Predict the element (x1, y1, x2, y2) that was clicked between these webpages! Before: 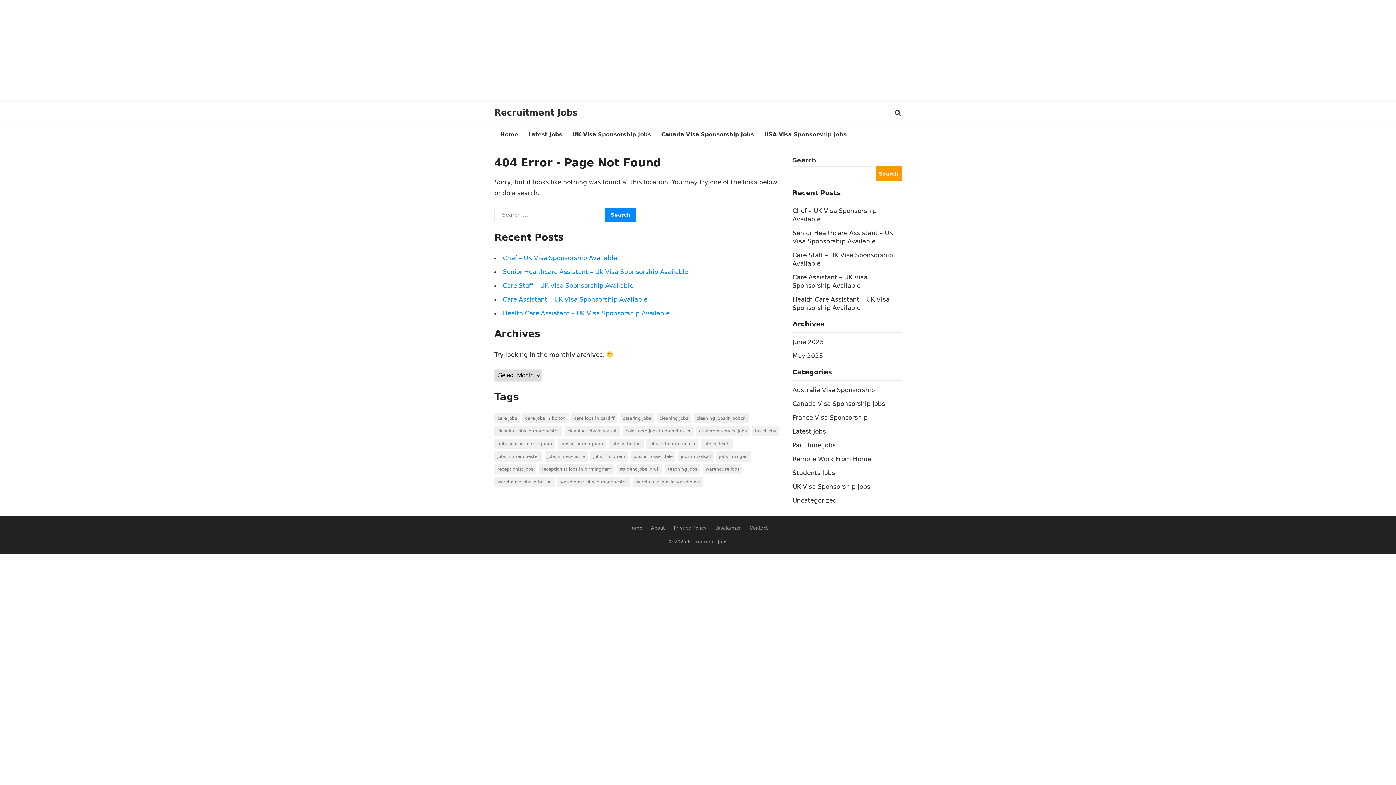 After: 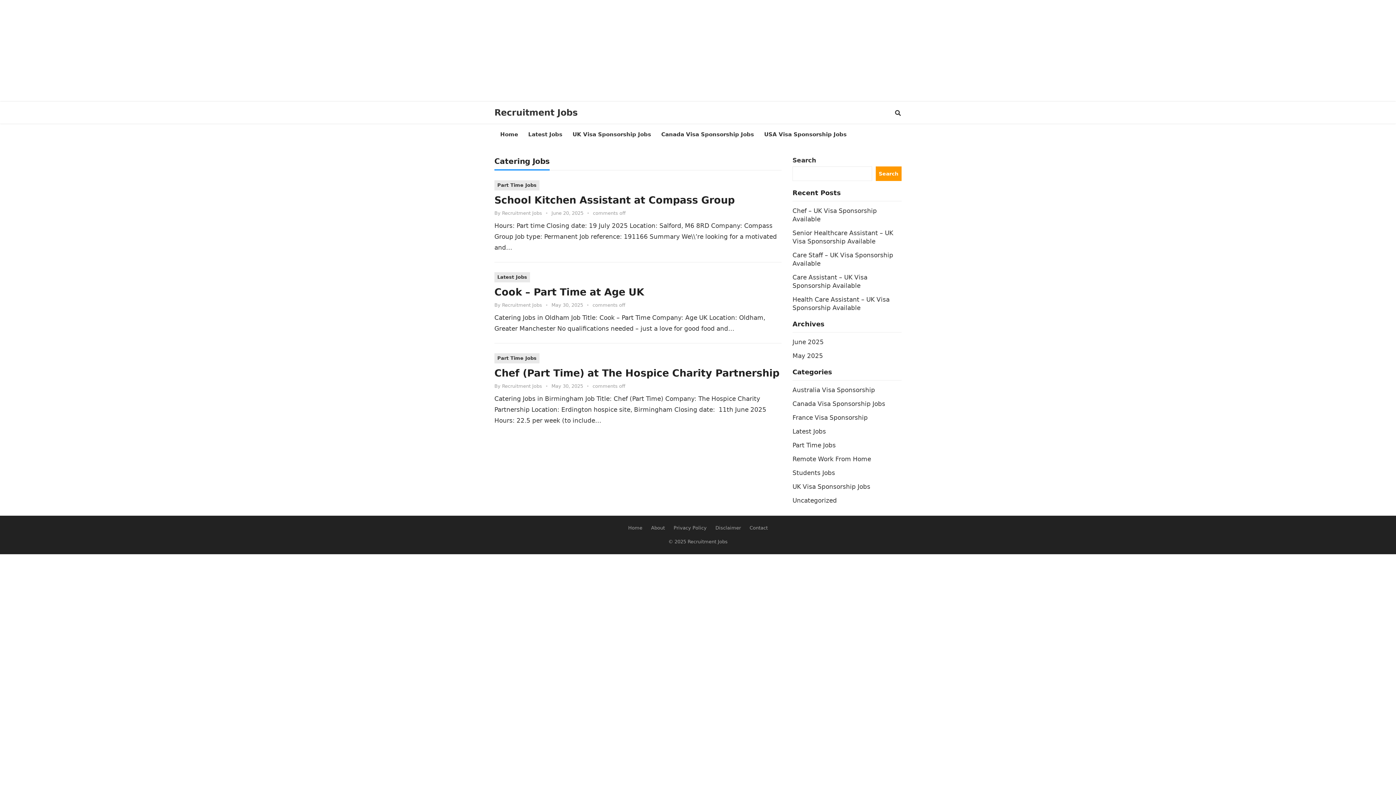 Action: label: Catering Jobs (3 items) bbox: (620, 413, 654, 423)